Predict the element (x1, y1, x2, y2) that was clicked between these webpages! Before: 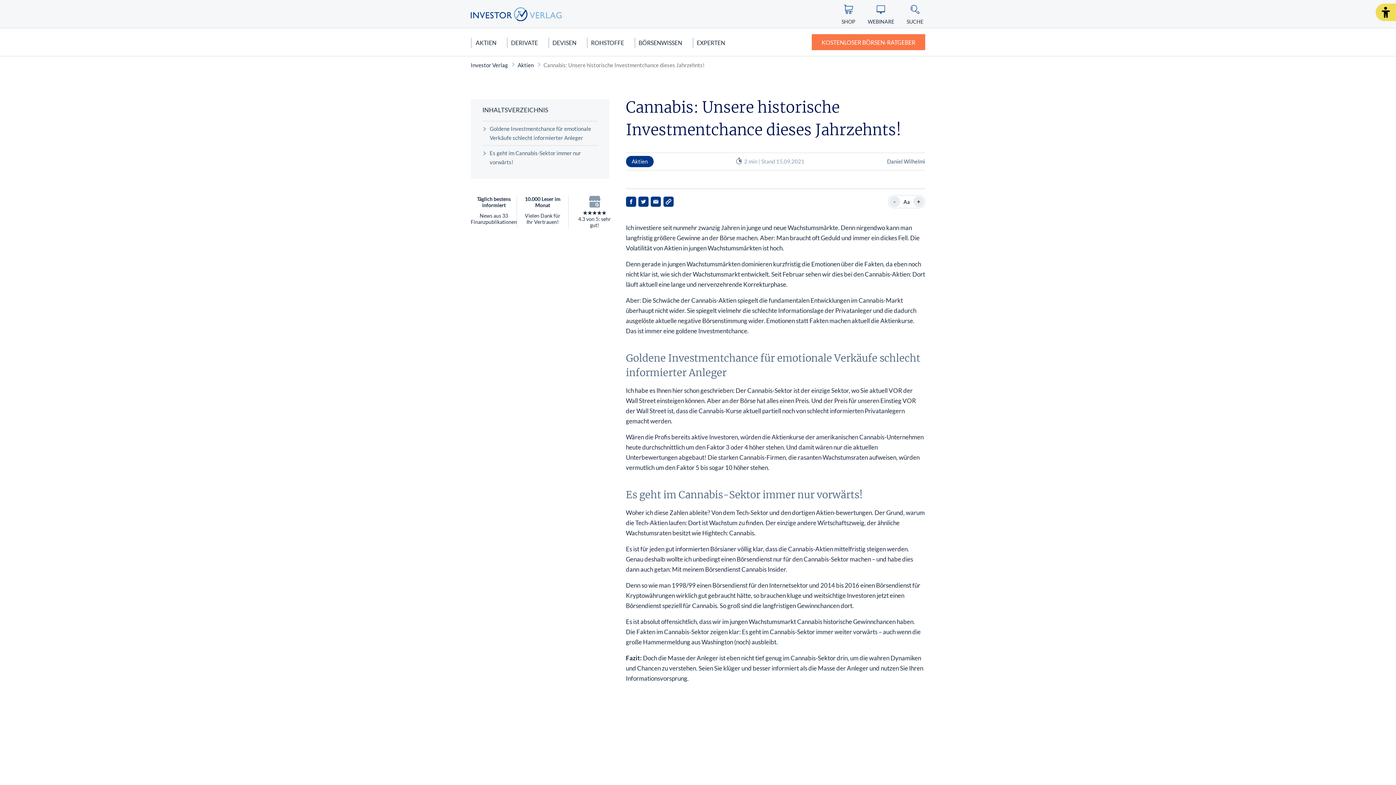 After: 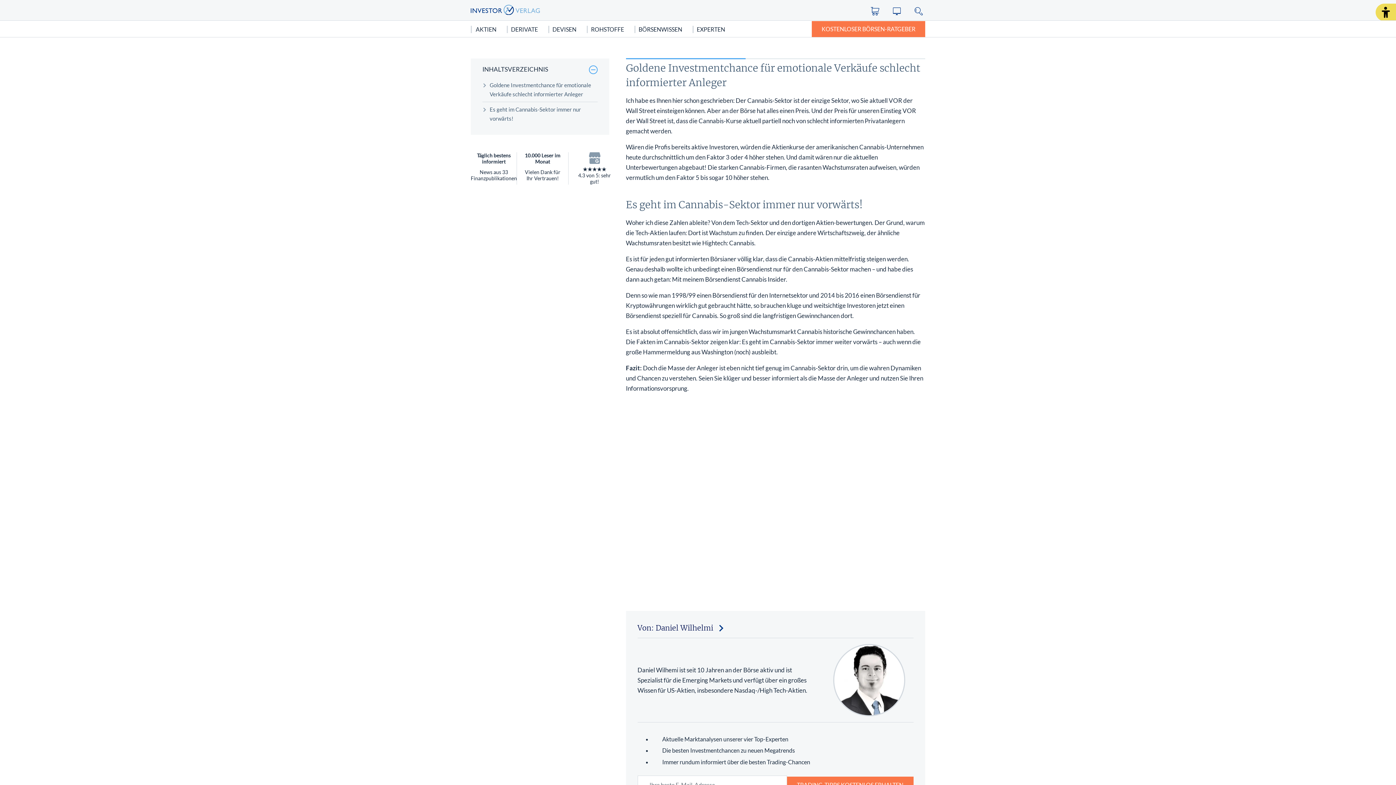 Action: label: Goldene Investmentchance für emotionale Verkäufe schlecht informierter Anleger bbox: (482, 124, 597, 142)